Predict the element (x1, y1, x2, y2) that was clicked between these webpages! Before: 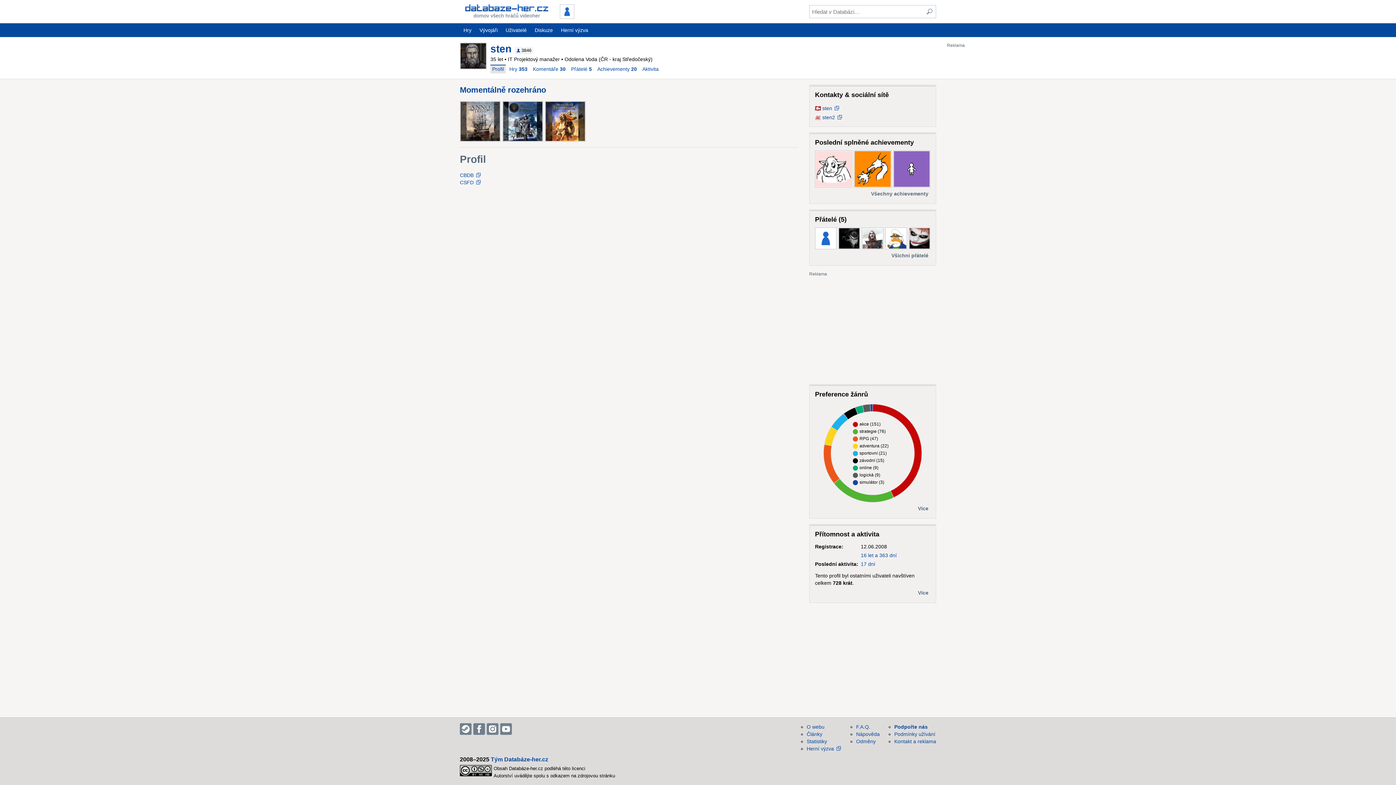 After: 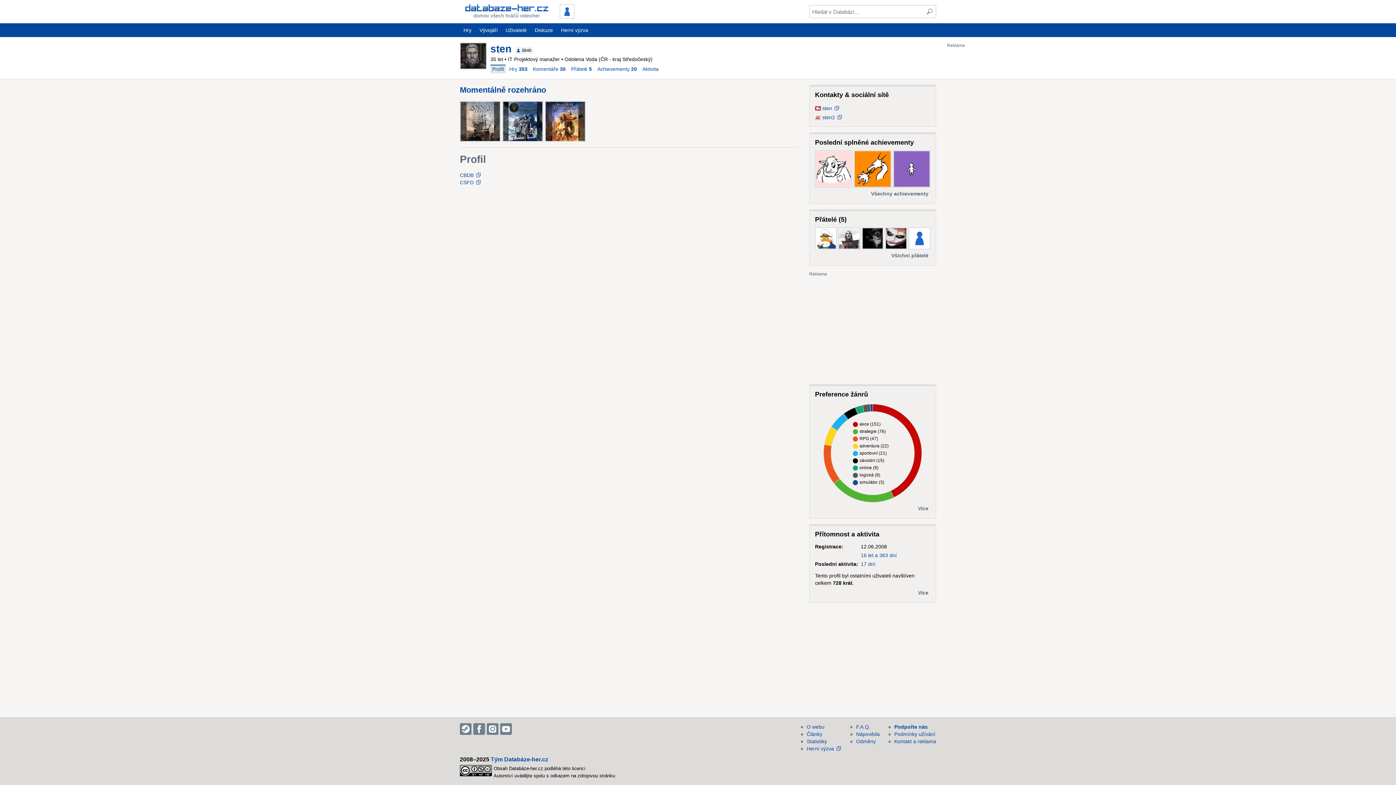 Action: label: Profil bbox: (490, 64, 505, 73)